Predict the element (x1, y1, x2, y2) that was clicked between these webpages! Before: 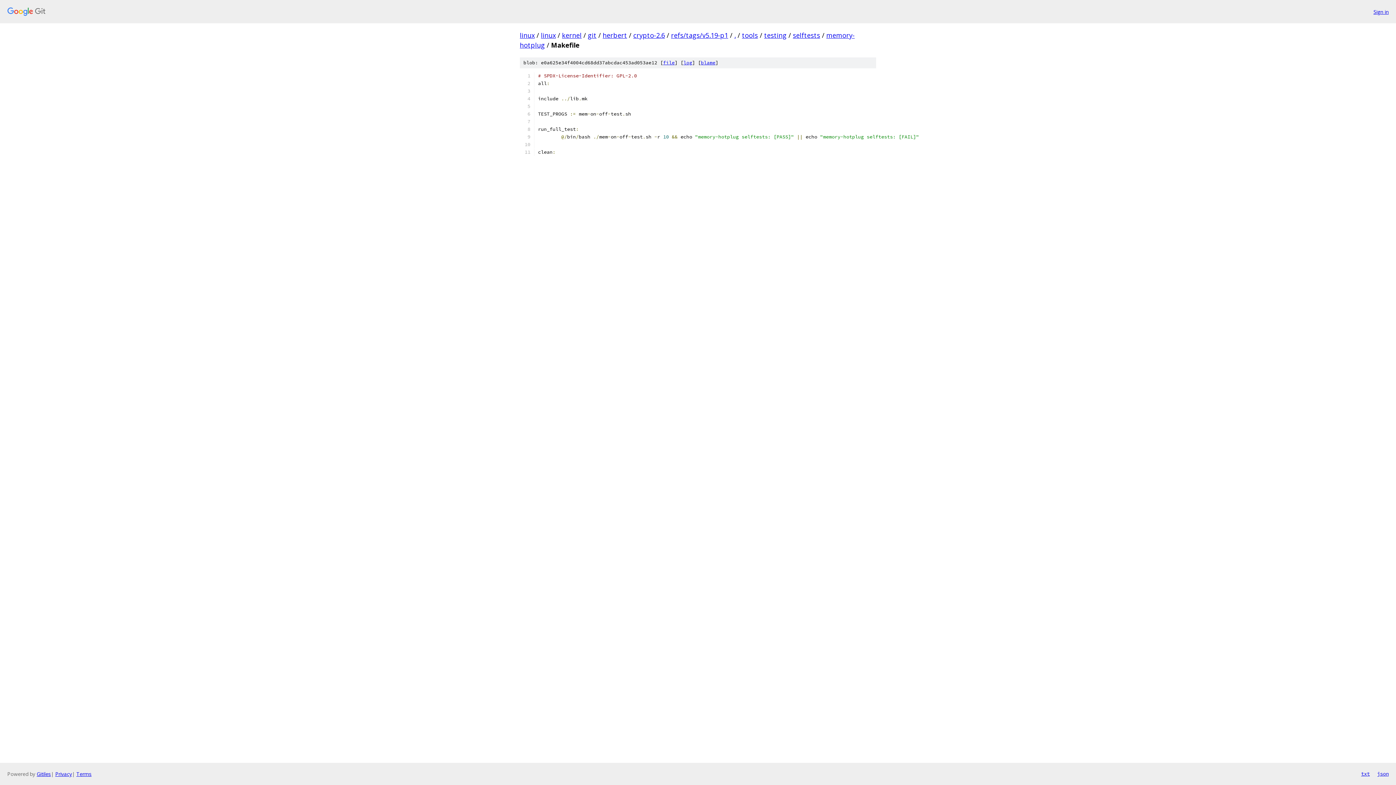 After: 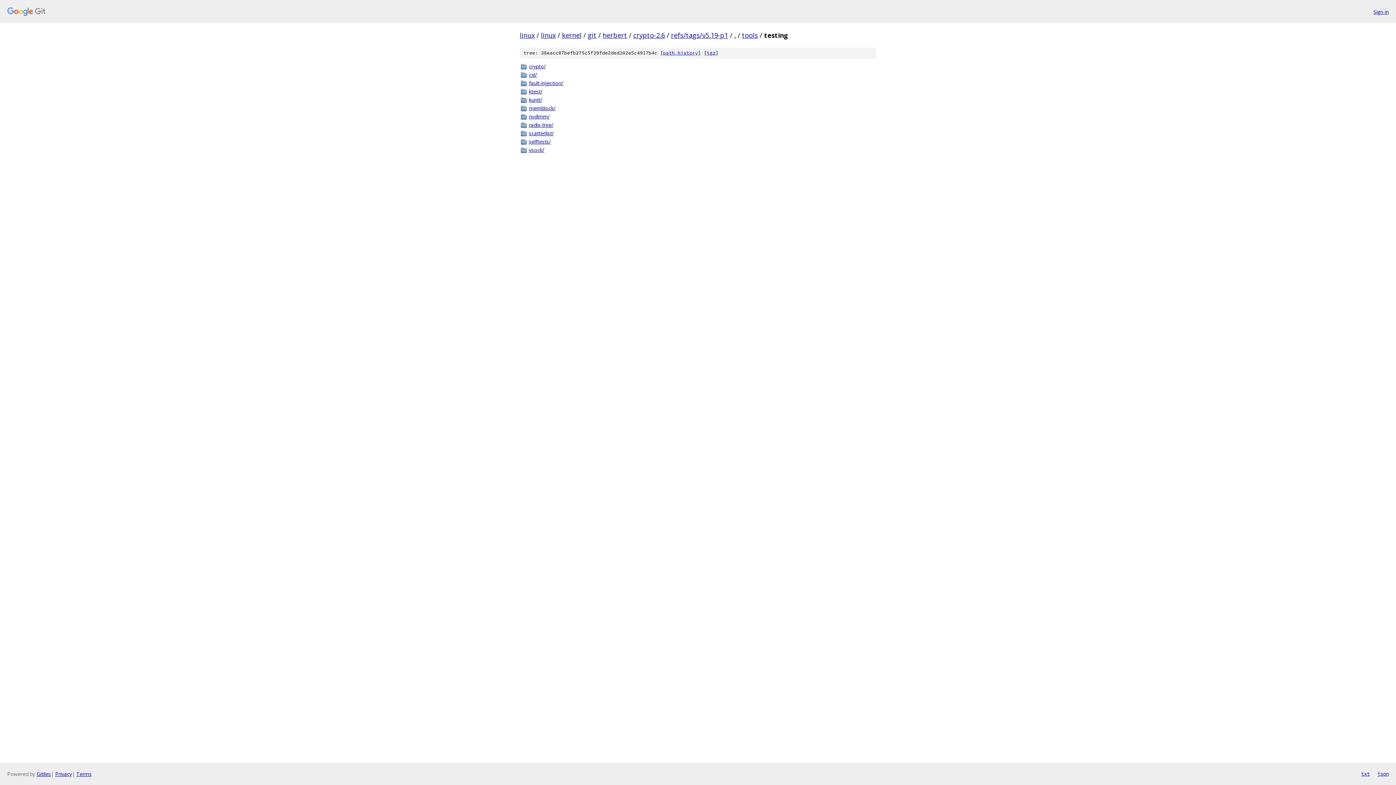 Action: bbox: (764, 30, 786, 39) label: testing